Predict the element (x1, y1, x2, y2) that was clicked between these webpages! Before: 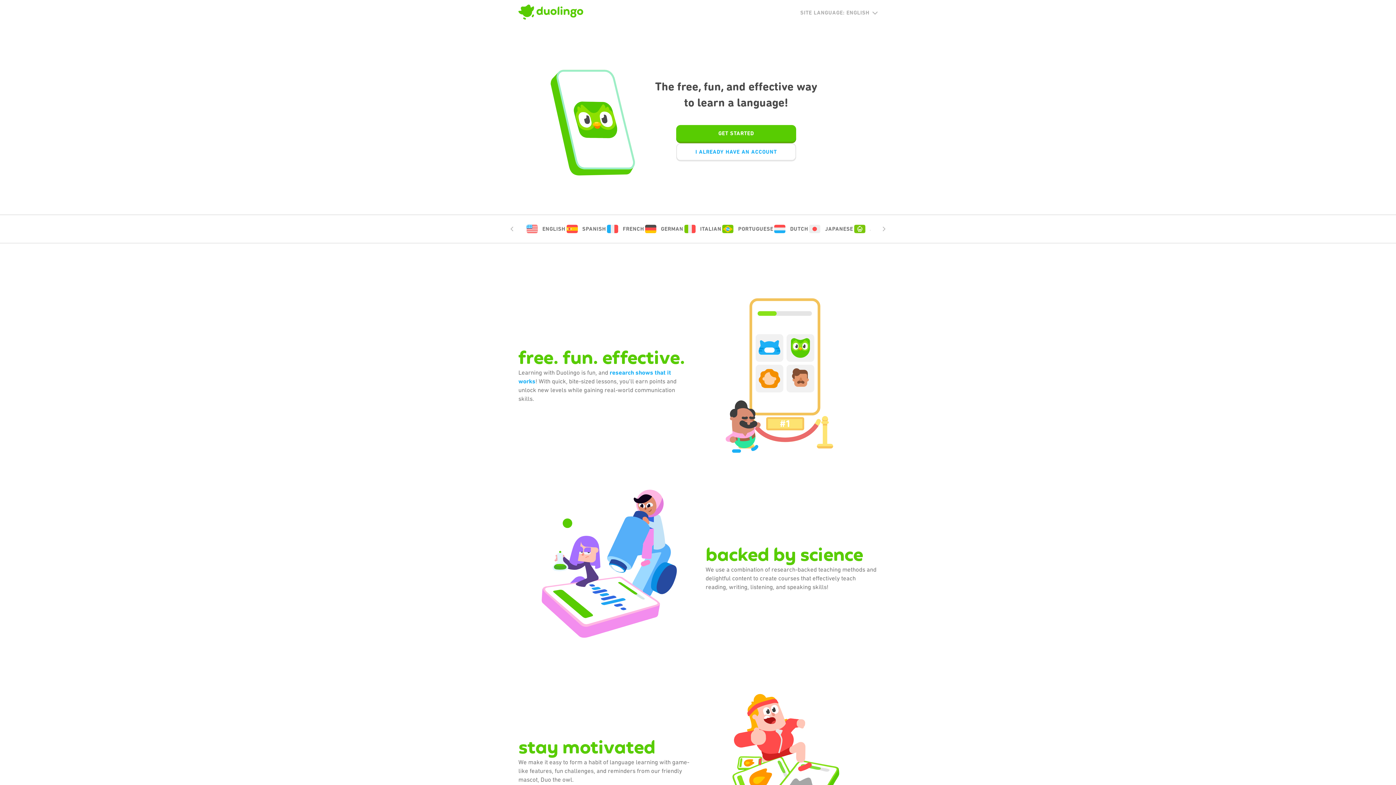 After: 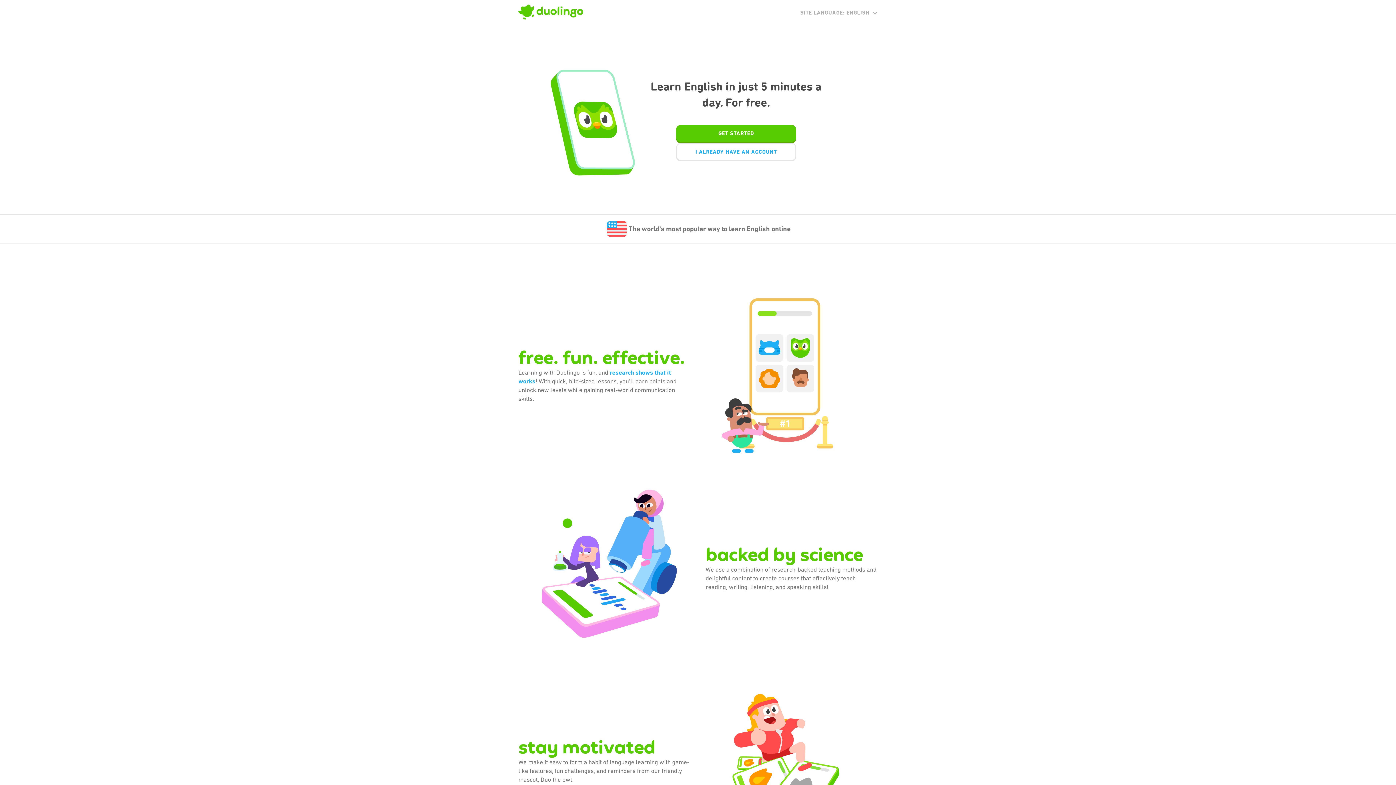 Action: label: ENGLISH bbox: (525, 223, 565, 234)